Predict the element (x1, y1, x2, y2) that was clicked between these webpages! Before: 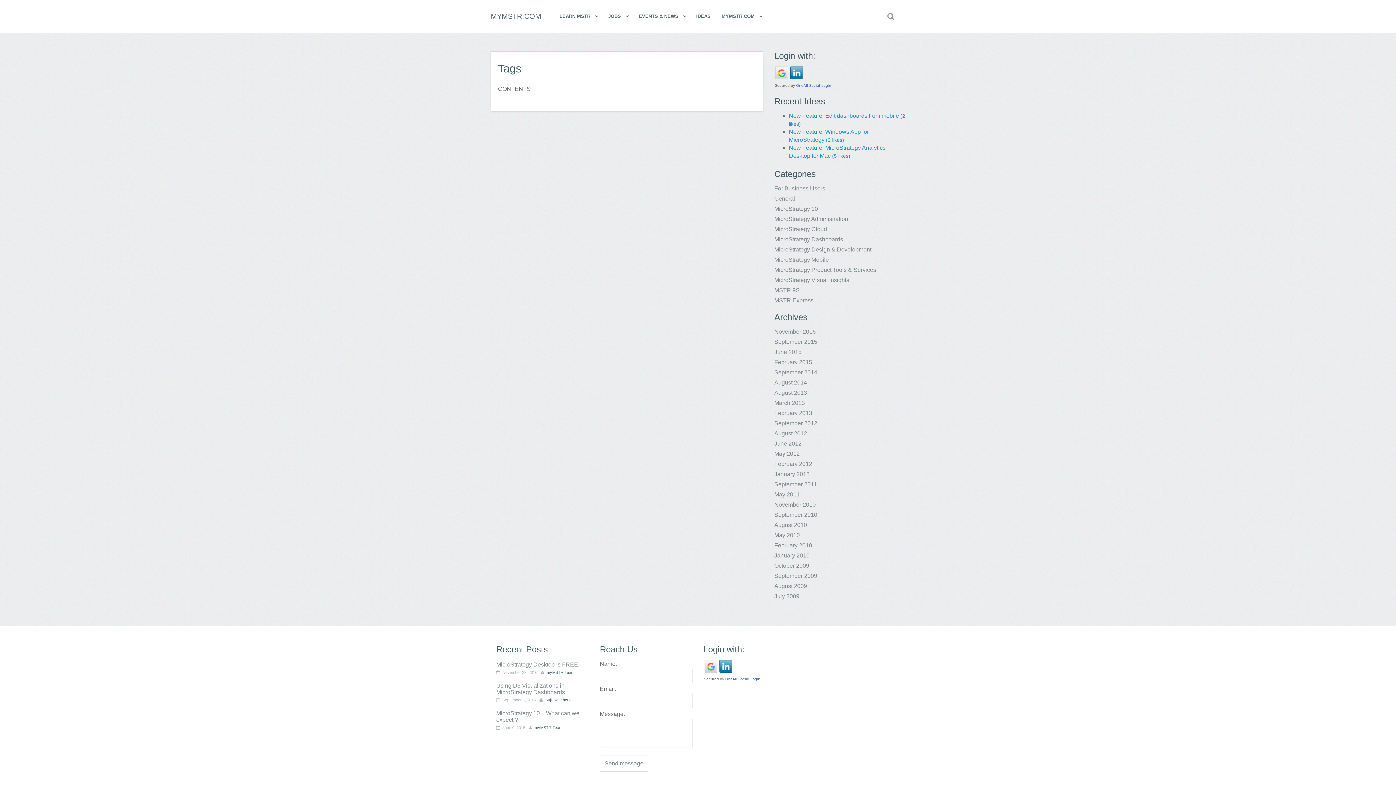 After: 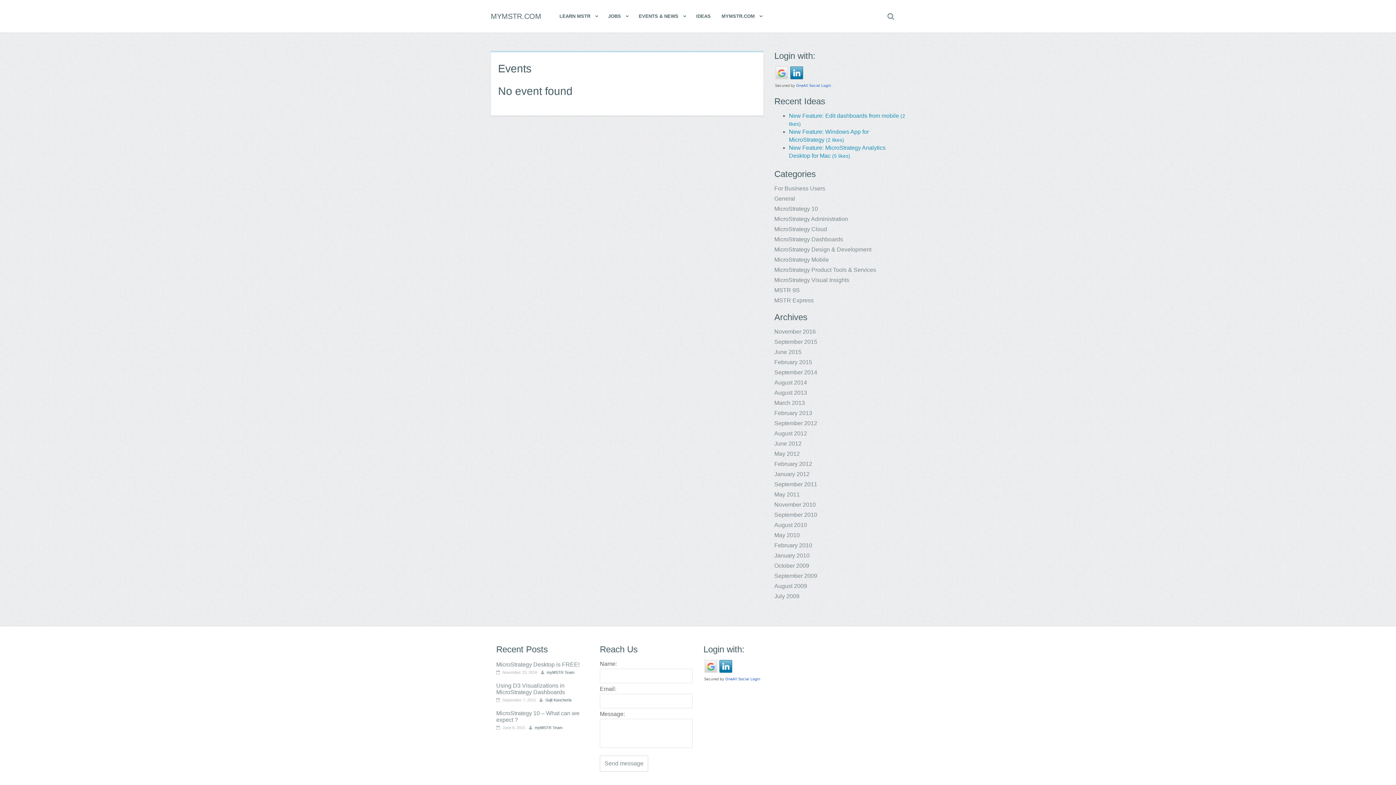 Action: label: EVENTS & NEWS bbox: (633, 0, 690, 32)